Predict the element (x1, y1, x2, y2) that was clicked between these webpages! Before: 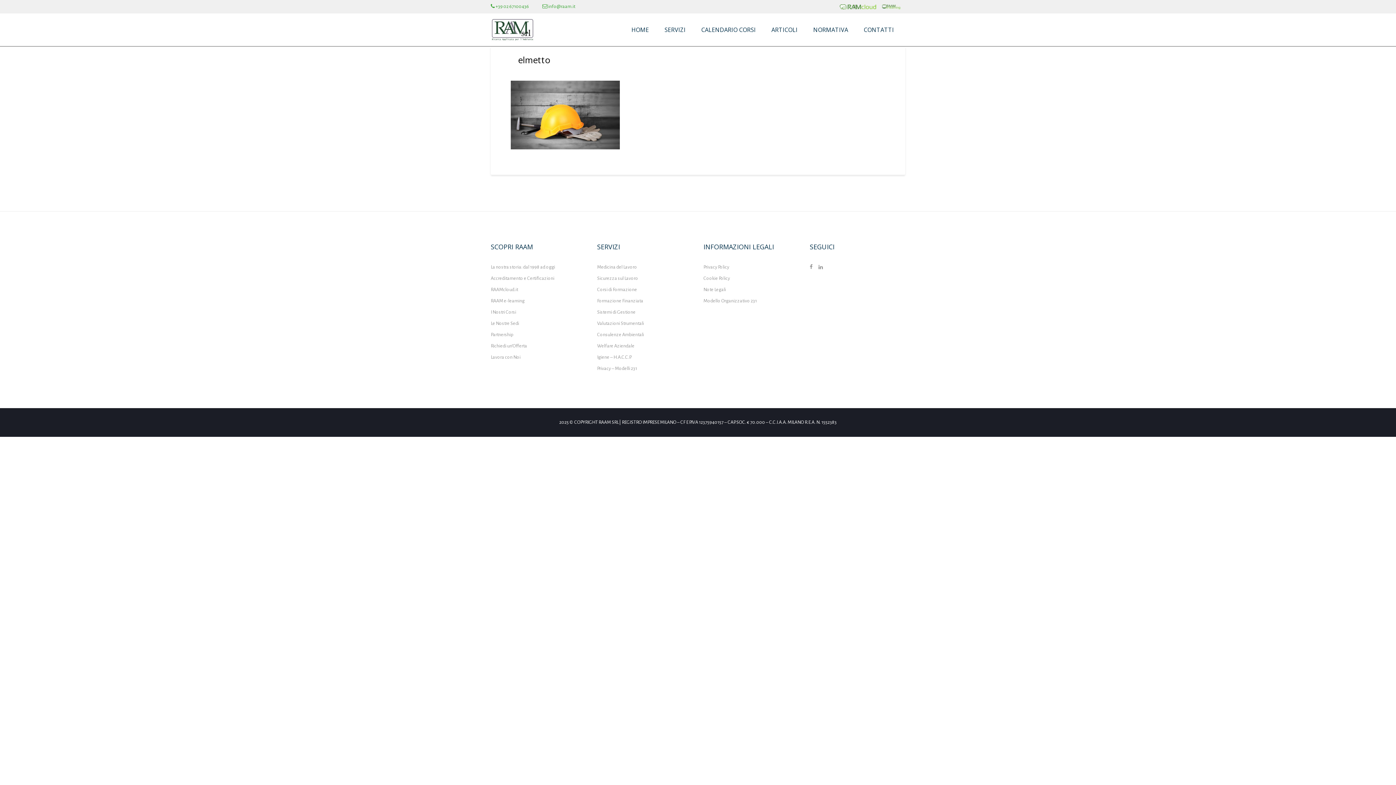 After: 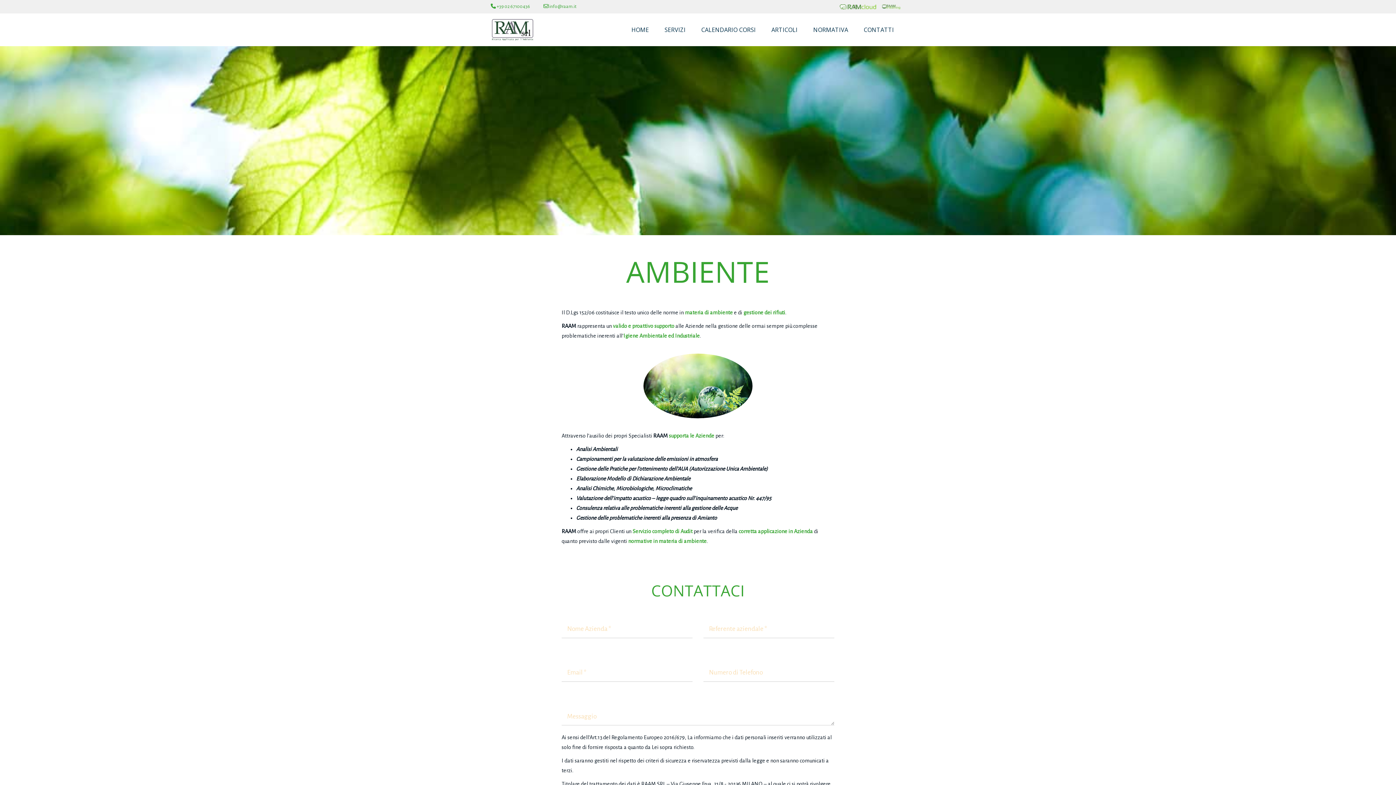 Action: bbox: (597, 329, 644, 340) label: Consulenze Ambientali